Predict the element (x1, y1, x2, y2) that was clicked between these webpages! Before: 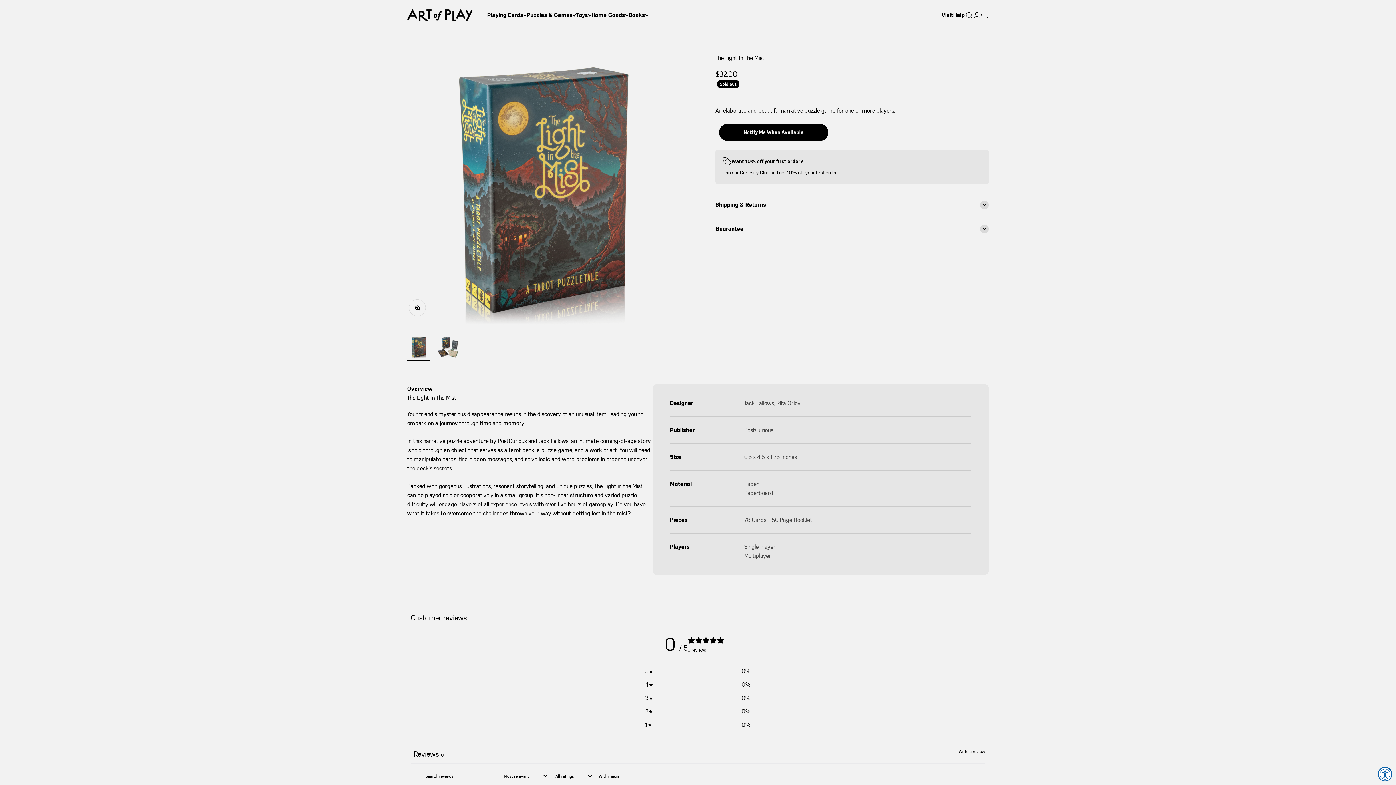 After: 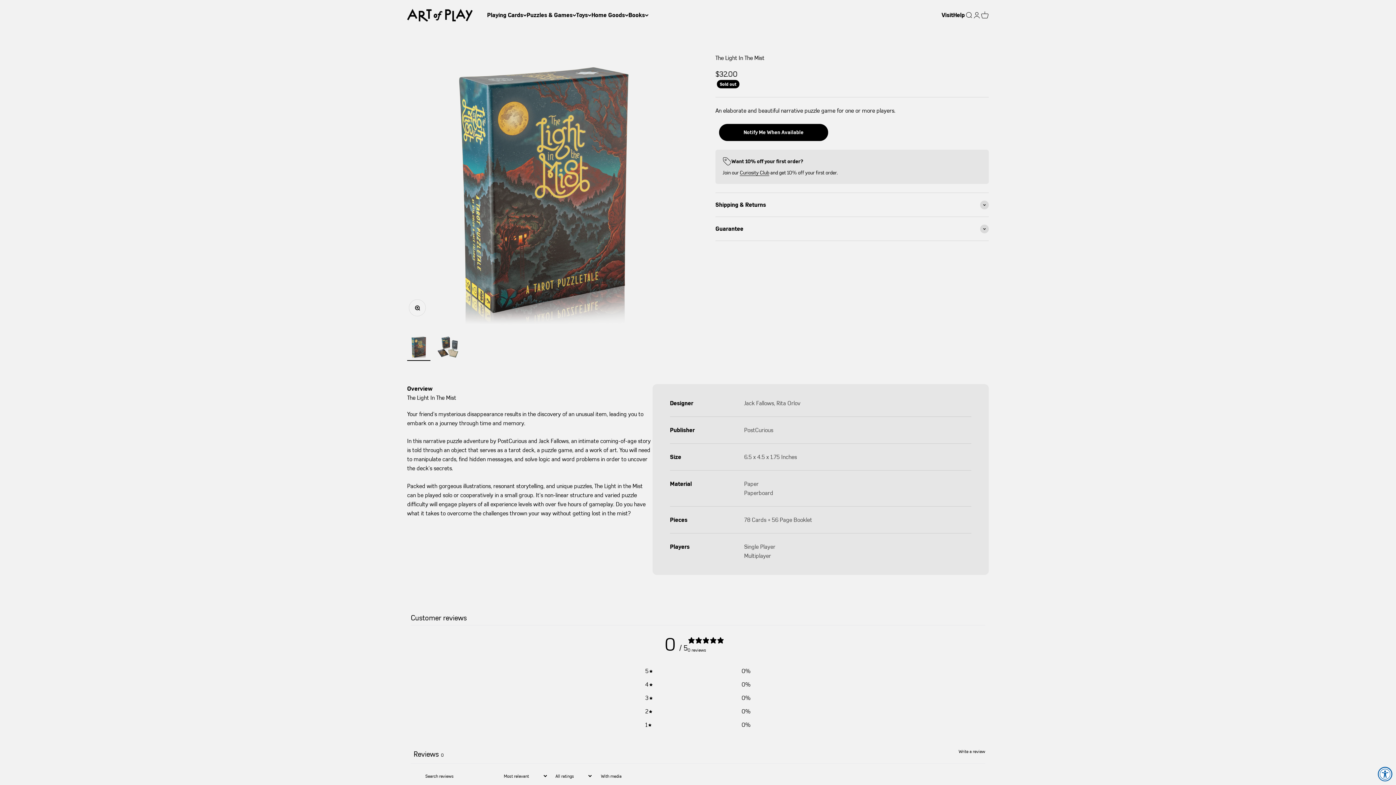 Action: label: With media bbox: (593, 770, 625, 782)